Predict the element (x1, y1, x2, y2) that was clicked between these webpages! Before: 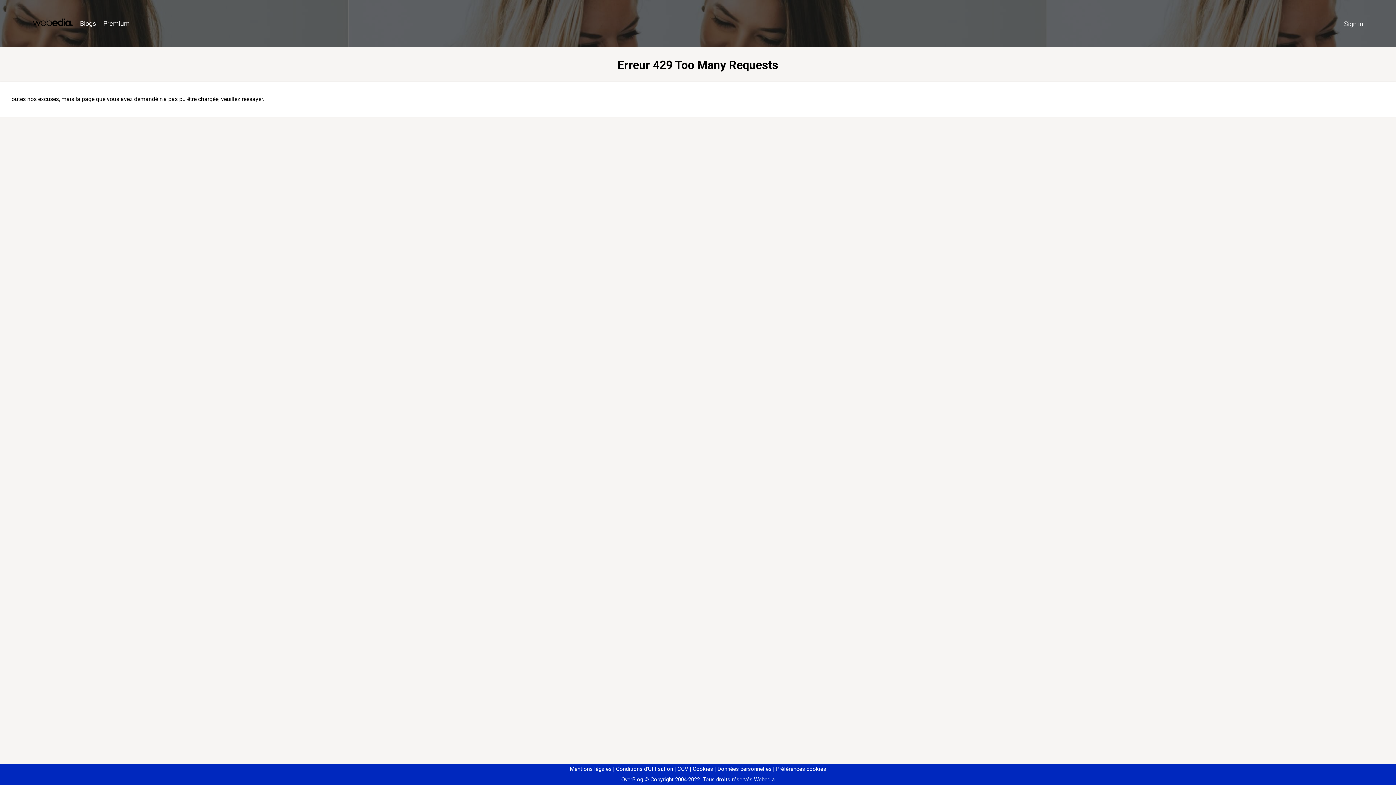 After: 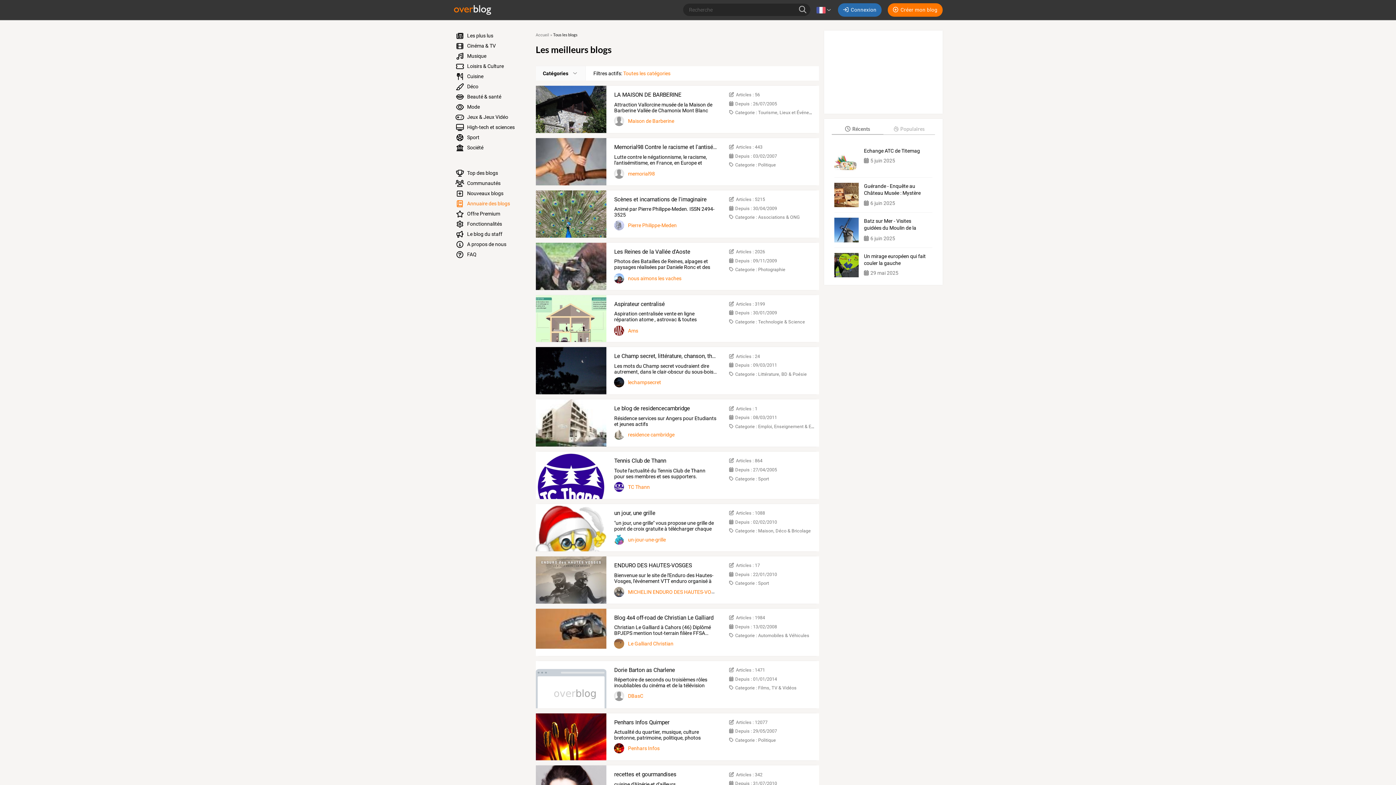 Action: label: Blogs bbox: (76, 16, 99, 31)